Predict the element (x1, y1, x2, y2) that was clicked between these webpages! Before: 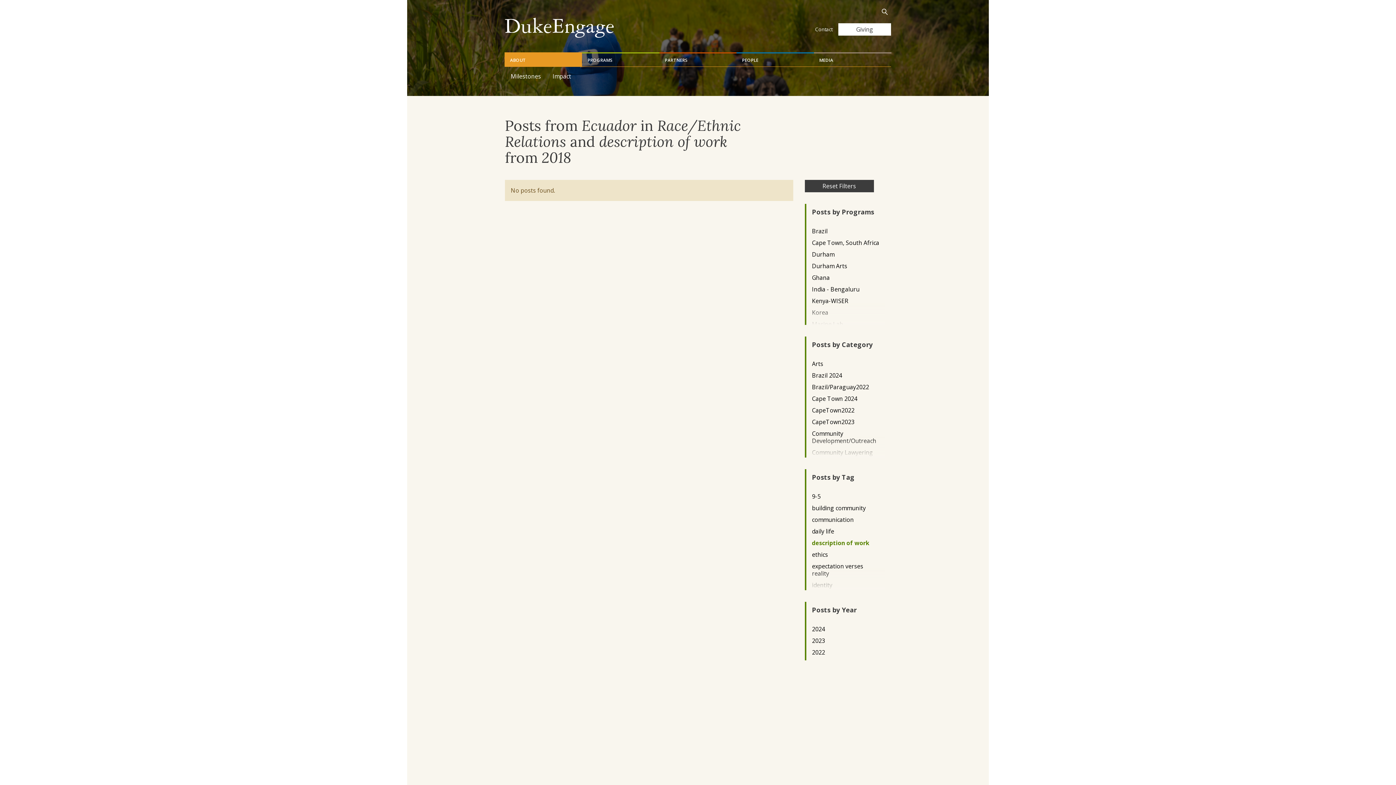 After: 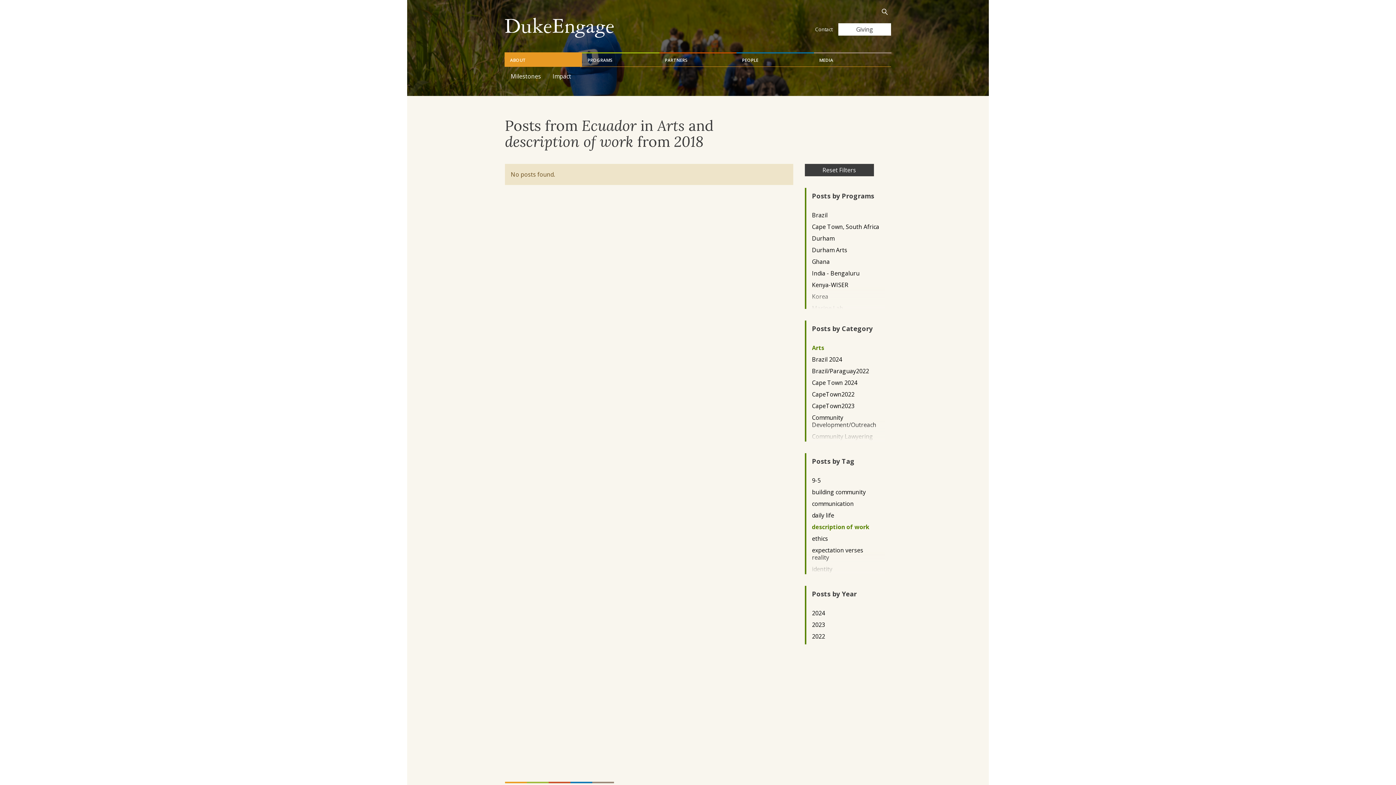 Action: bbox: (812, 360, 879, 367) label: Arts